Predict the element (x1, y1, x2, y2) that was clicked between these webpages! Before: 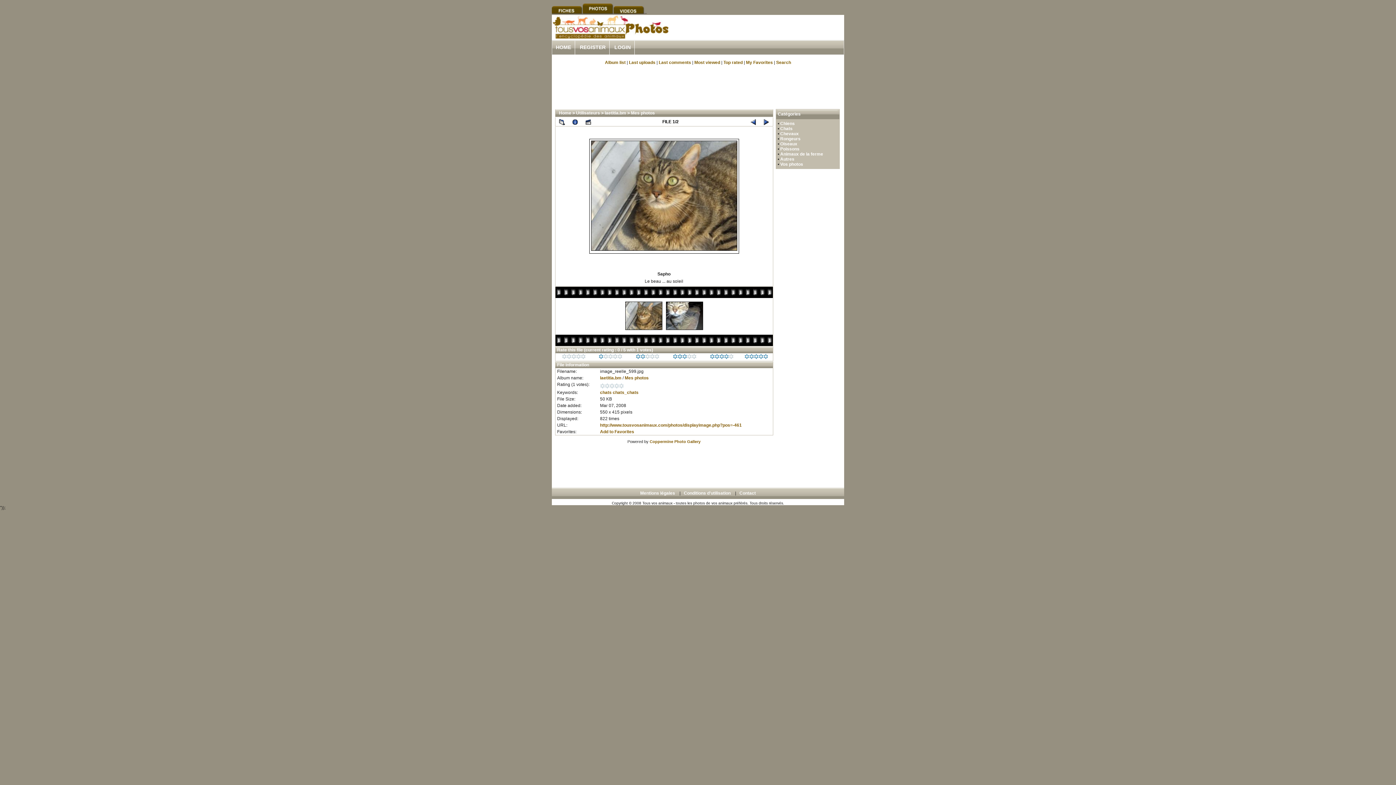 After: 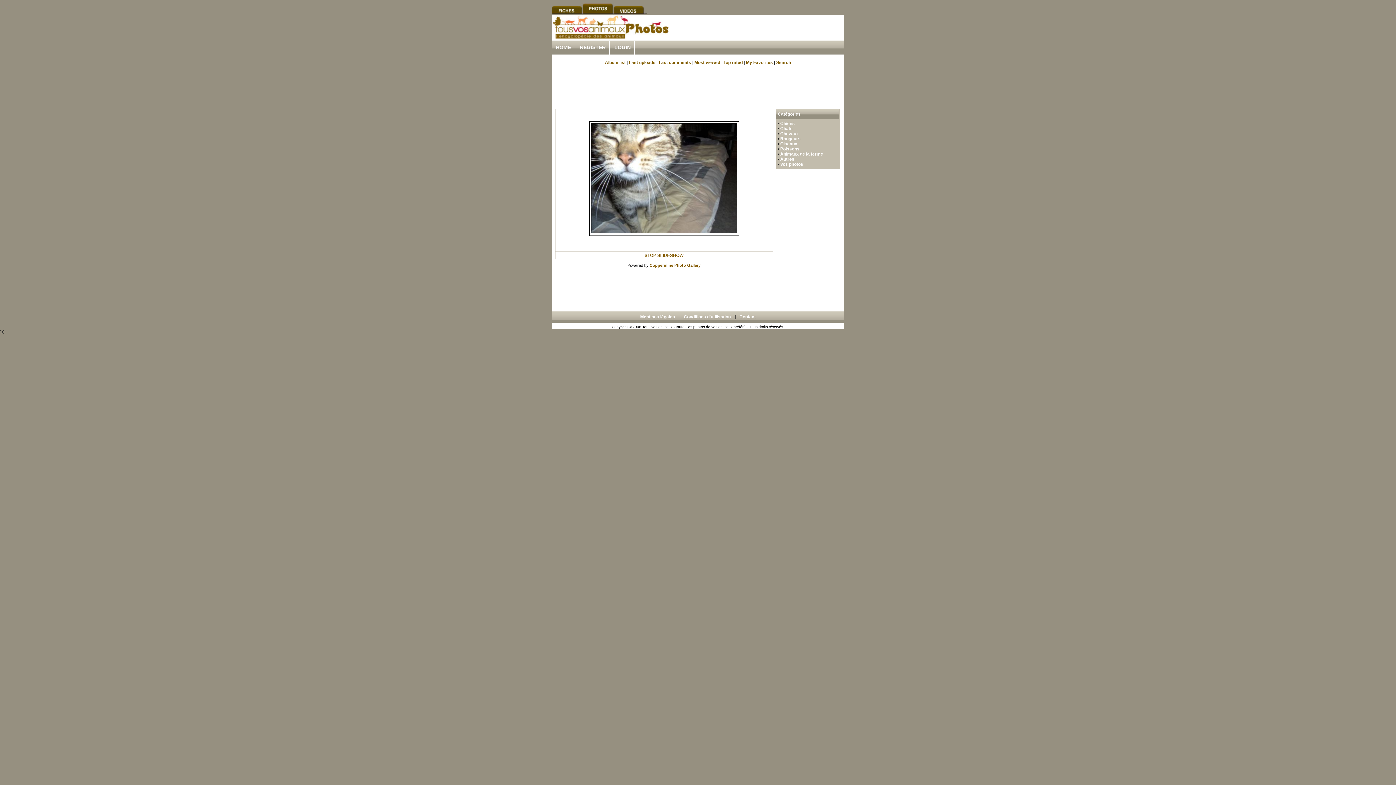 Action: bbox: (581, 117, 594, 126)